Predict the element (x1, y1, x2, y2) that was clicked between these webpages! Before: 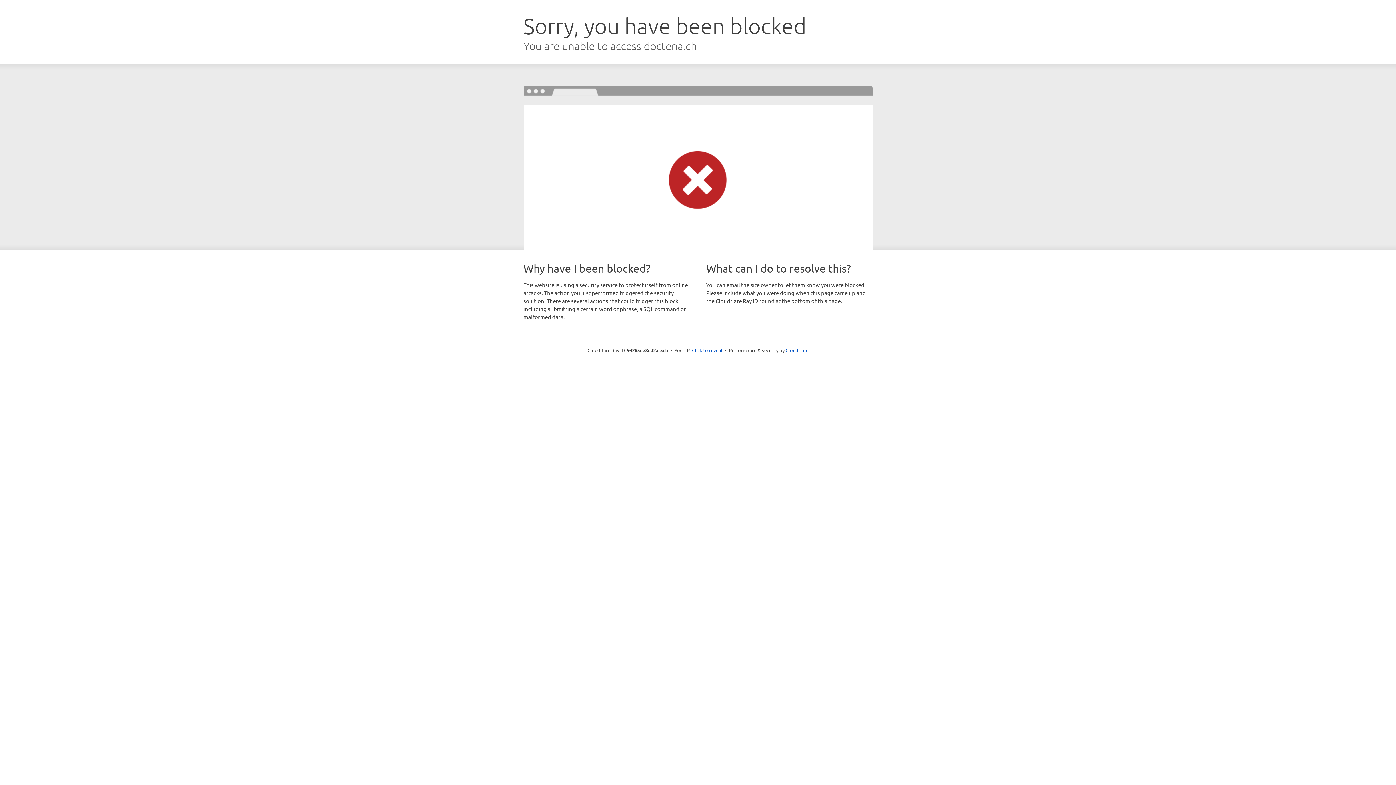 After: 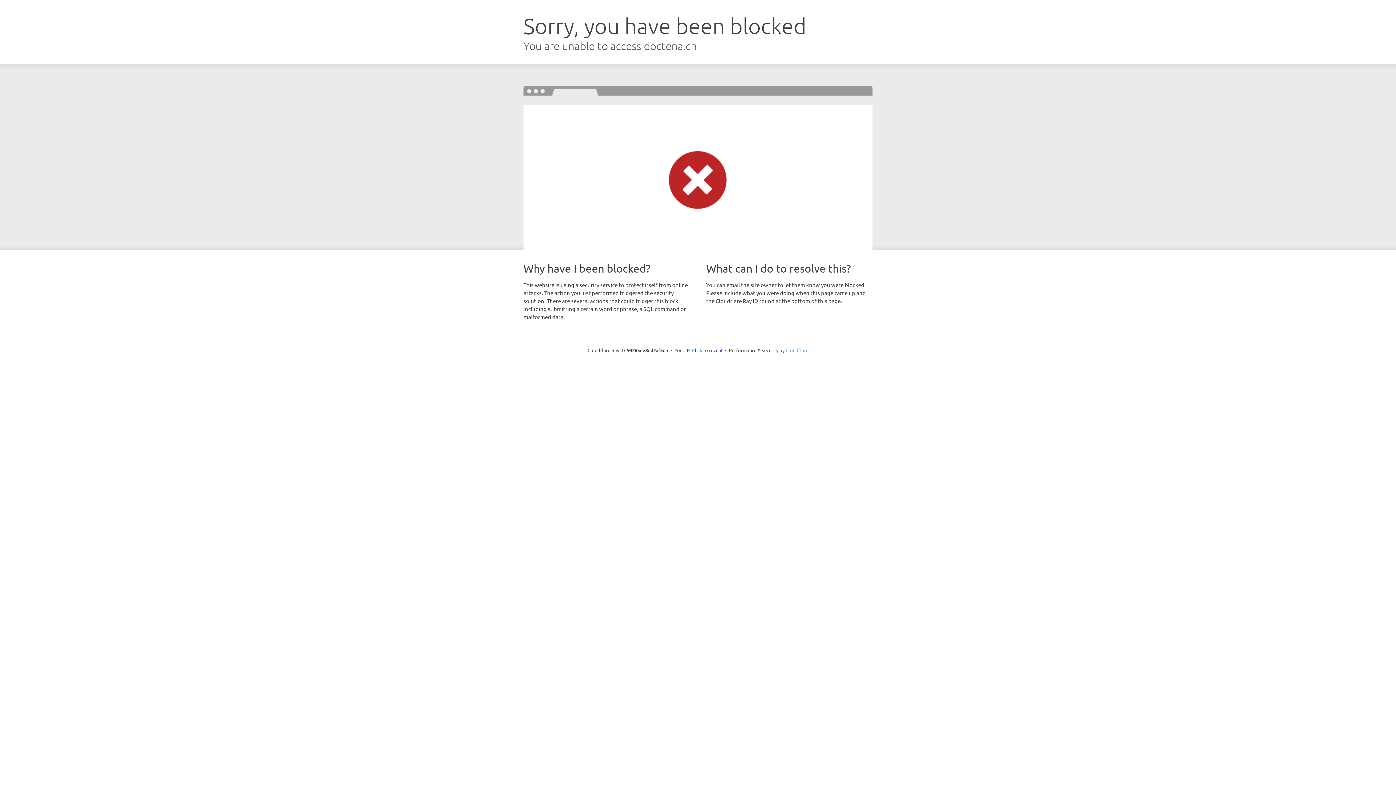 Action: bbox: (785, 347, 808, 353) label: Cloudflare